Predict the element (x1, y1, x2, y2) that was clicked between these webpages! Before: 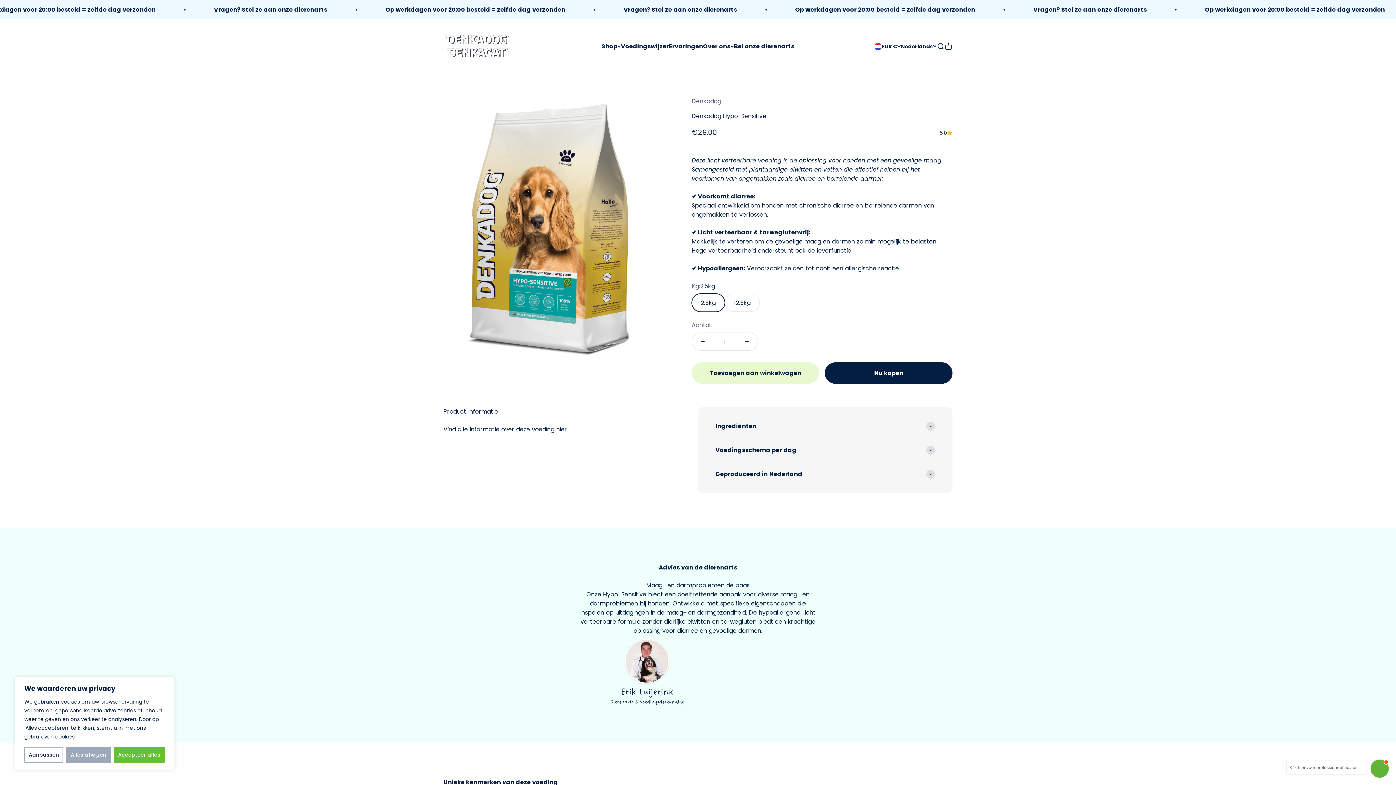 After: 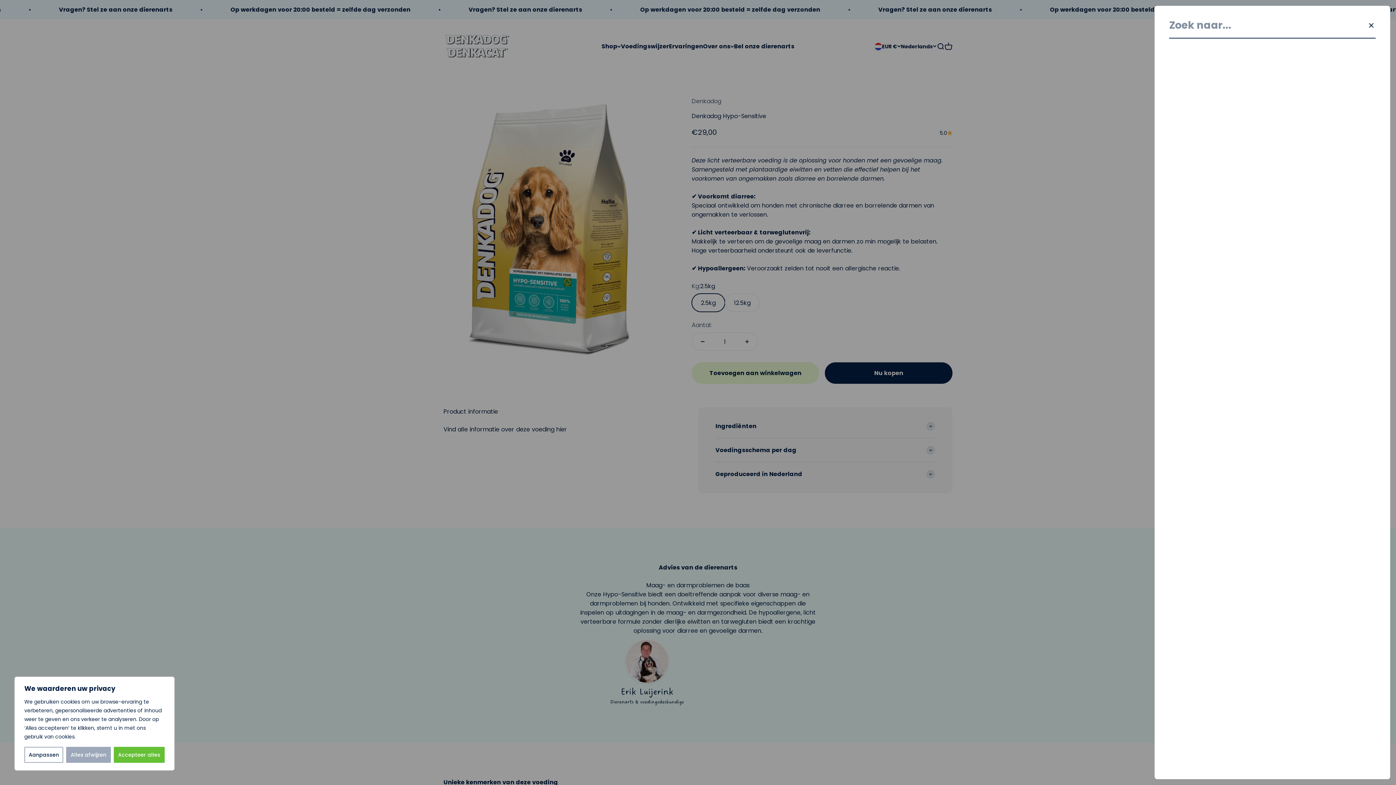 Action: bbox: (936, 42, 944, 50) label: Zoeken openen